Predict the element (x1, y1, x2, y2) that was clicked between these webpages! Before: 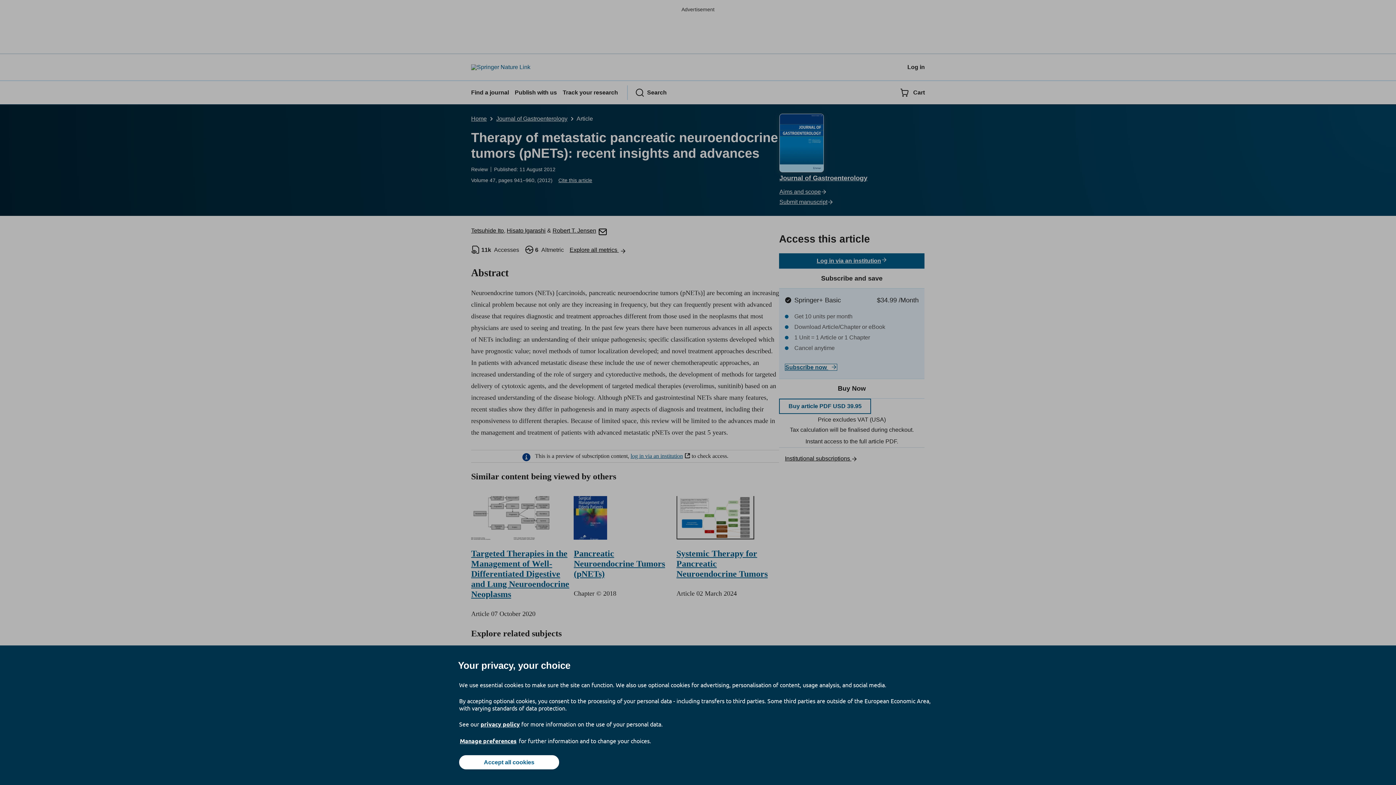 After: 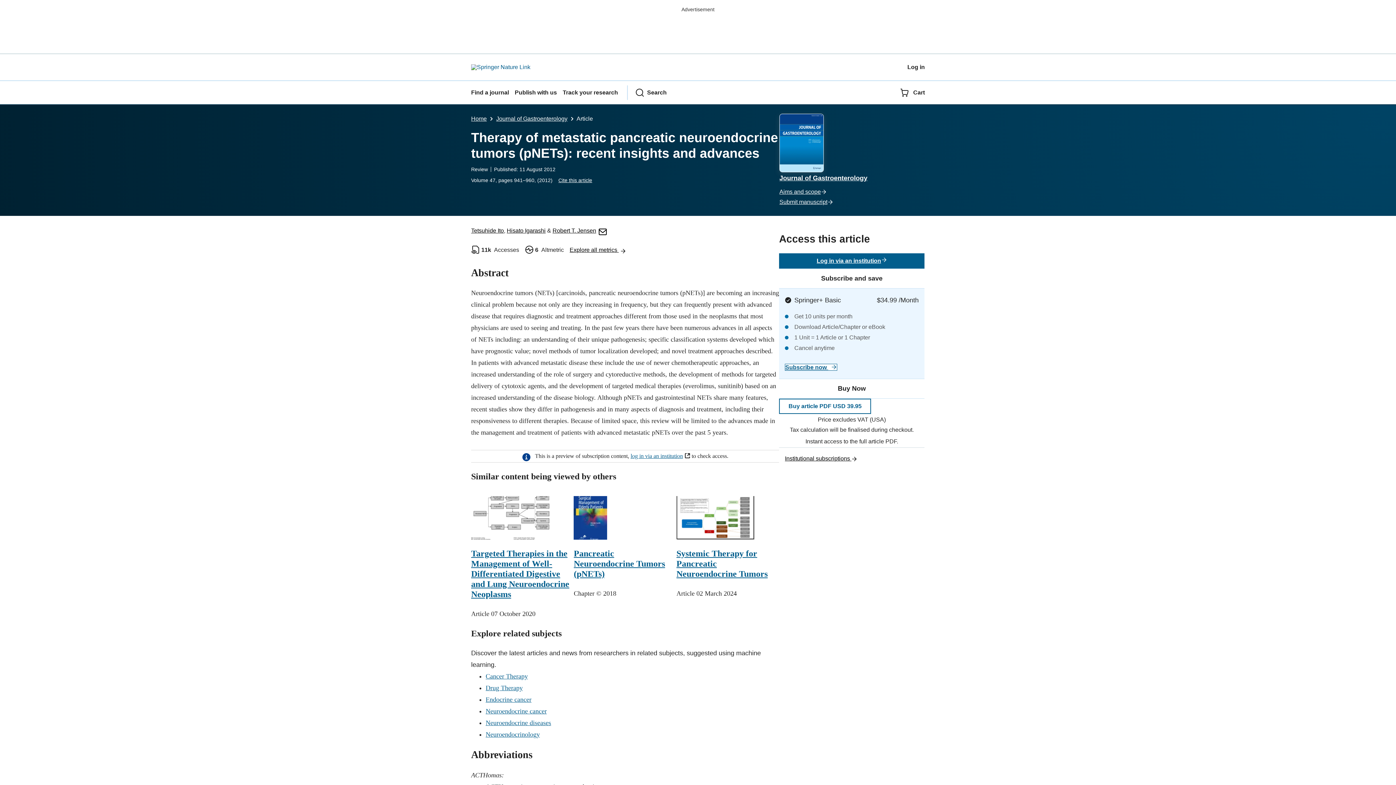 Action: label: Accept all cookies bbox: (459, 755, 559, 769)